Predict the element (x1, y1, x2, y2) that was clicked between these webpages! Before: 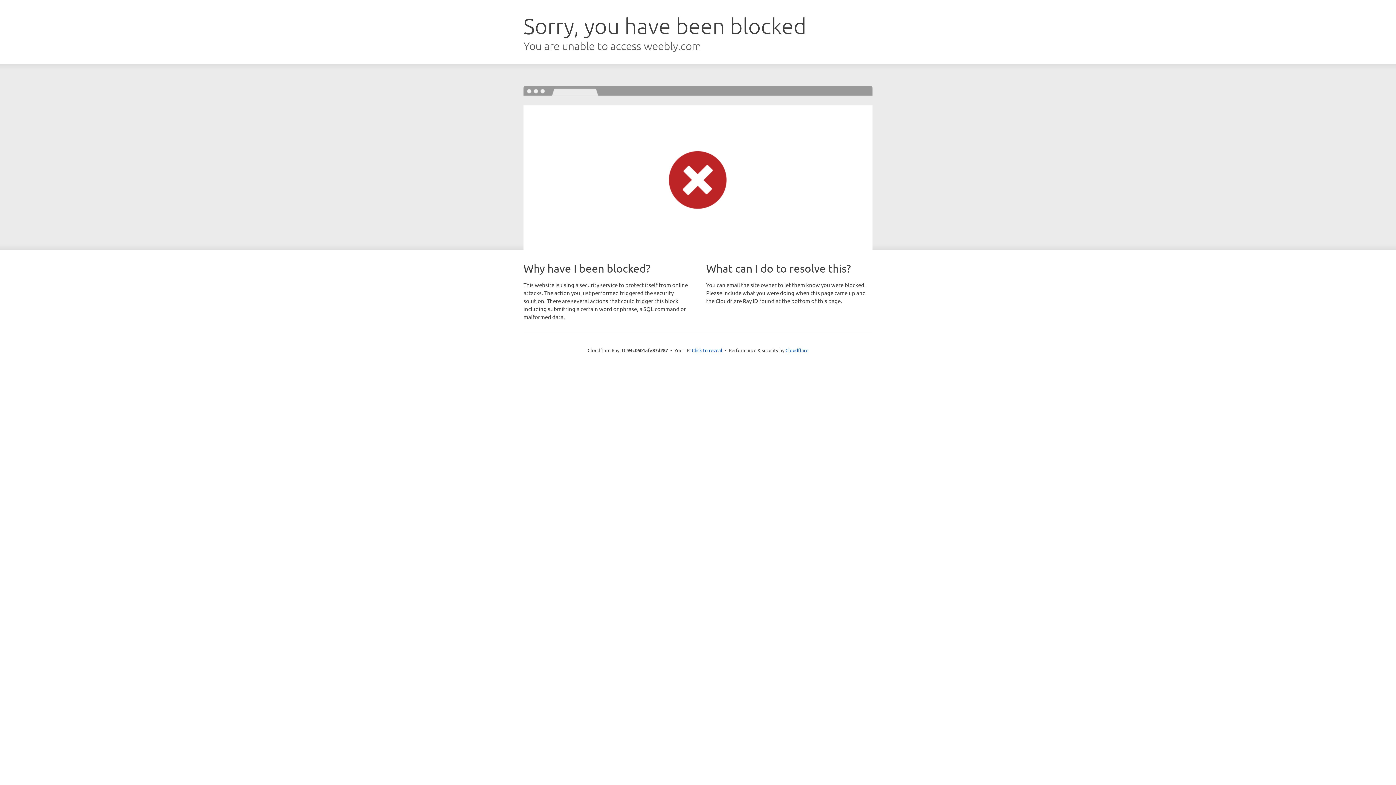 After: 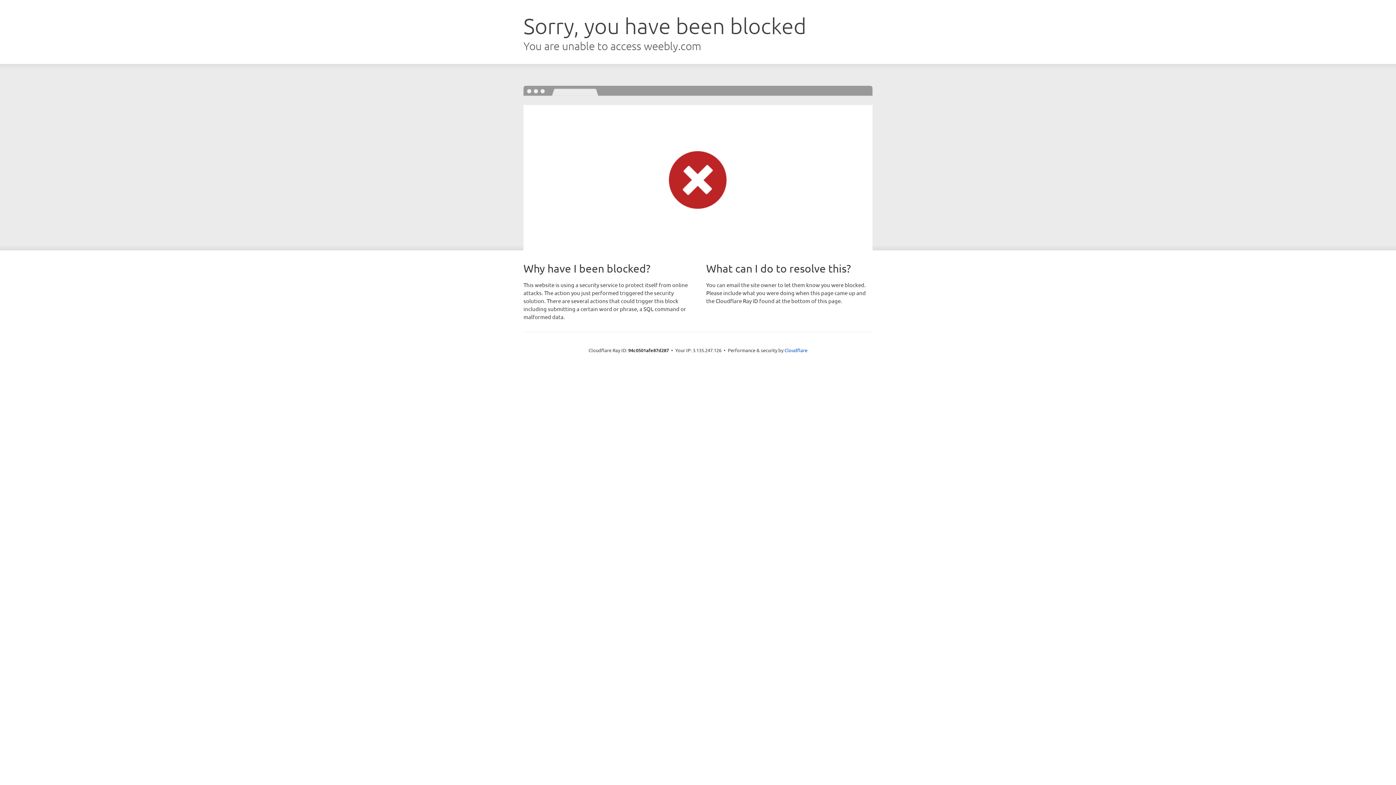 Action: bbox: (692, 346, 722, 353) label: Click to reveal